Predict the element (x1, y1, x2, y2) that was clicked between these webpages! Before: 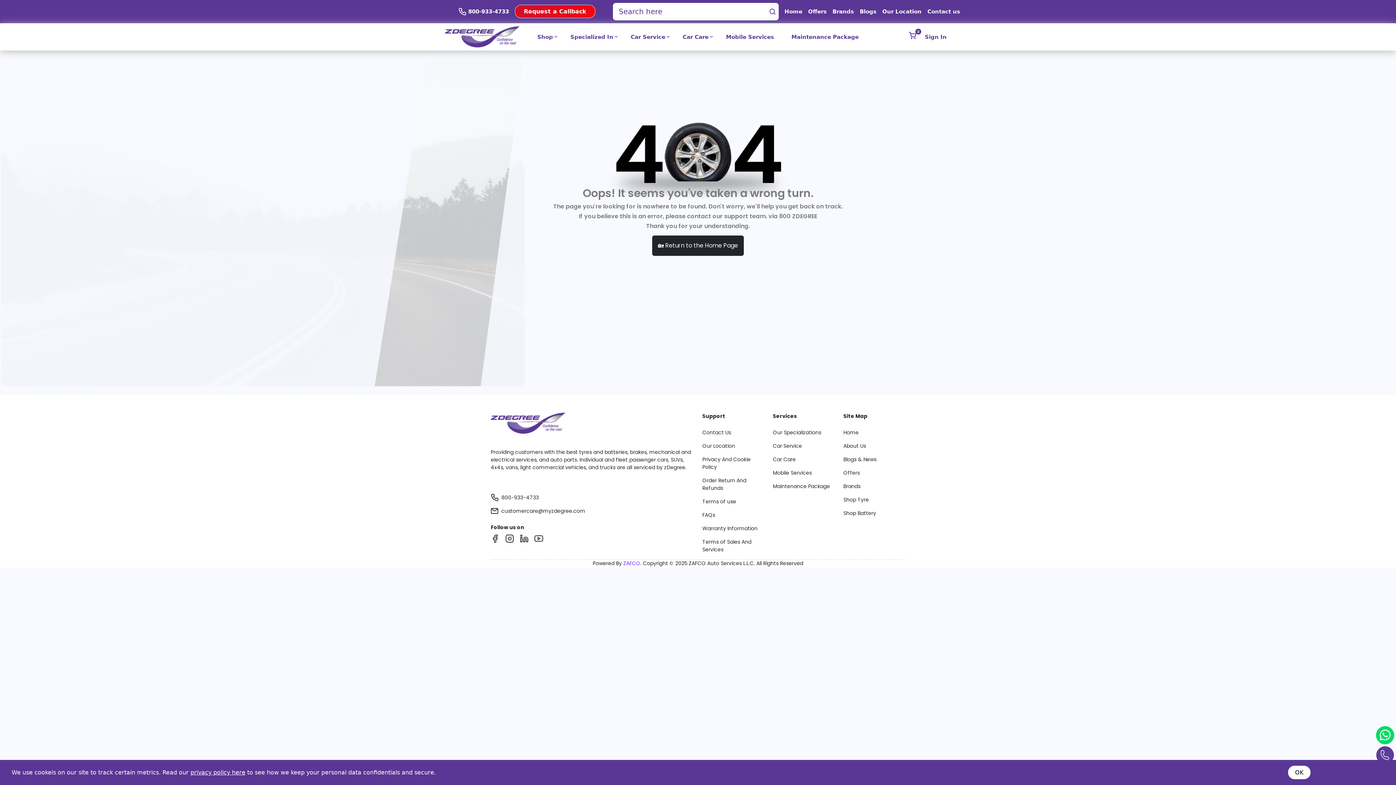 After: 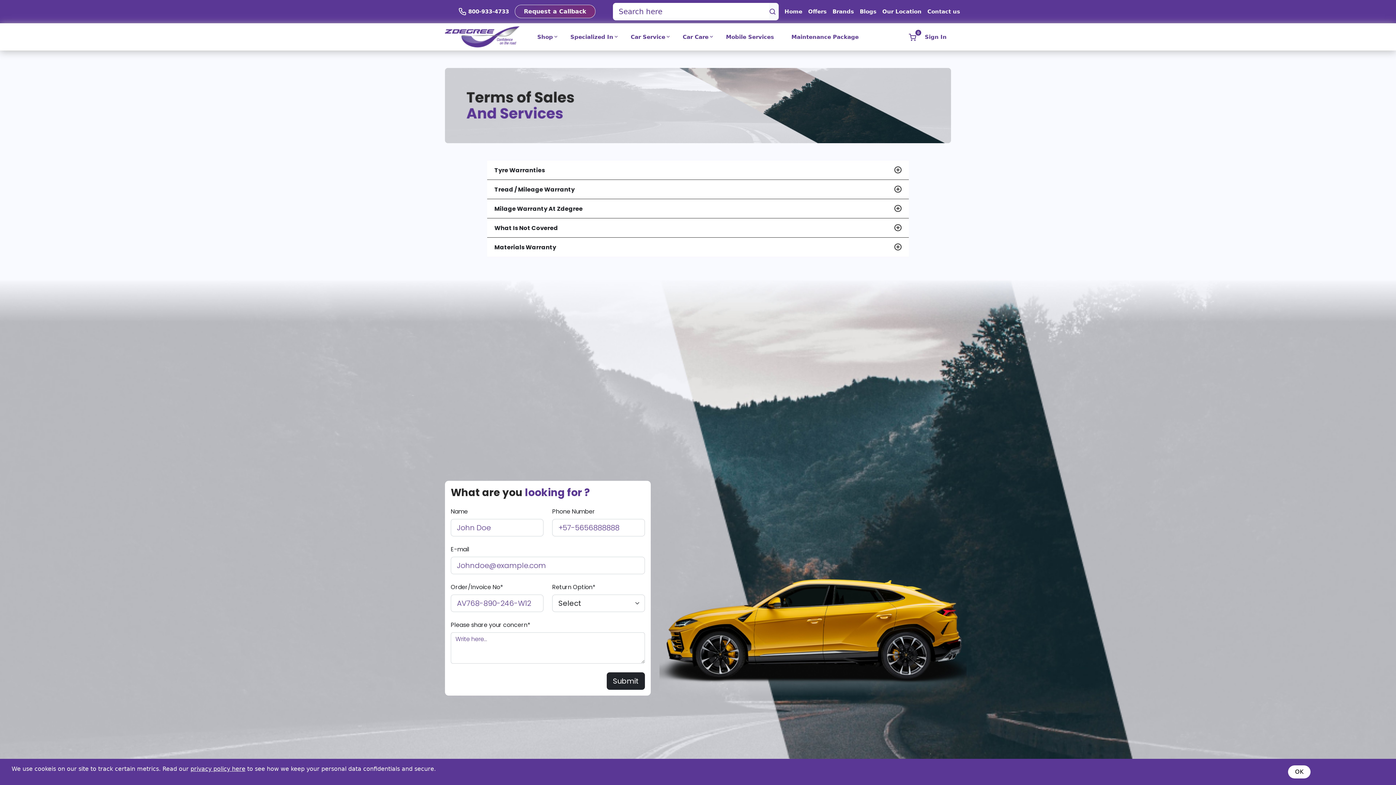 Action: label: Terms of Sales And Services bbox: (702, 538, 764, 553)